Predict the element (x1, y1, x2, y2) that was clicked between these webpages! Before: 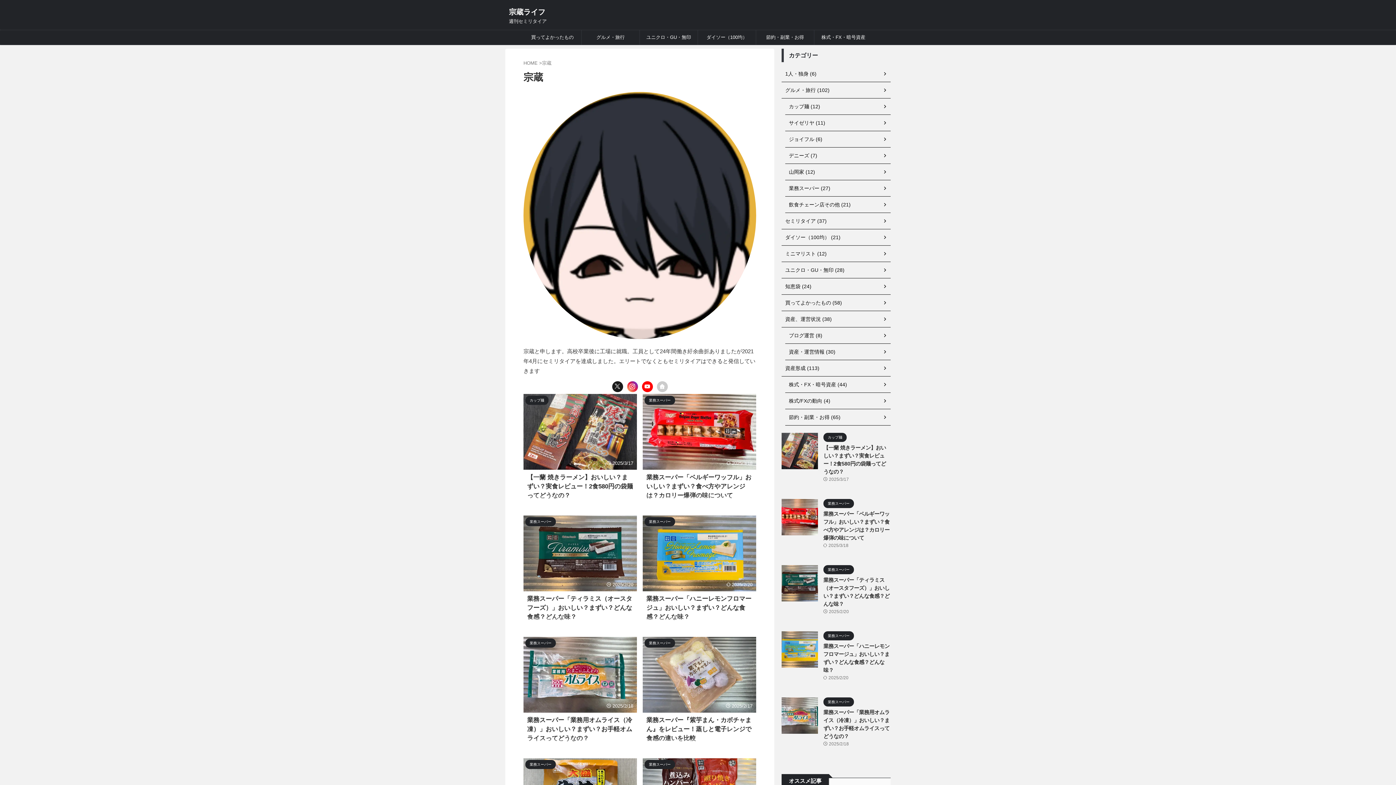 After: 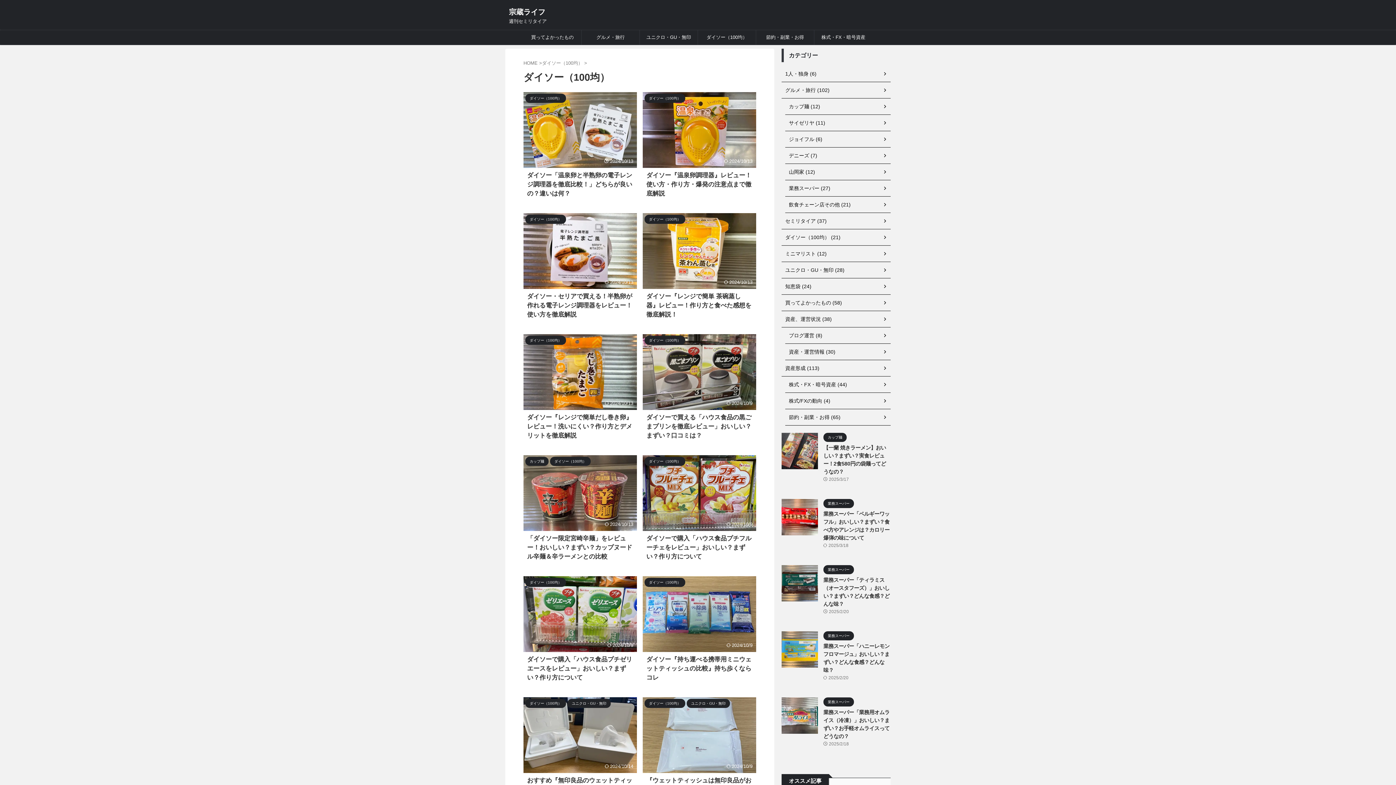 Action: bbox: (698, 30, 756, 44) label: ダイソー（100均）